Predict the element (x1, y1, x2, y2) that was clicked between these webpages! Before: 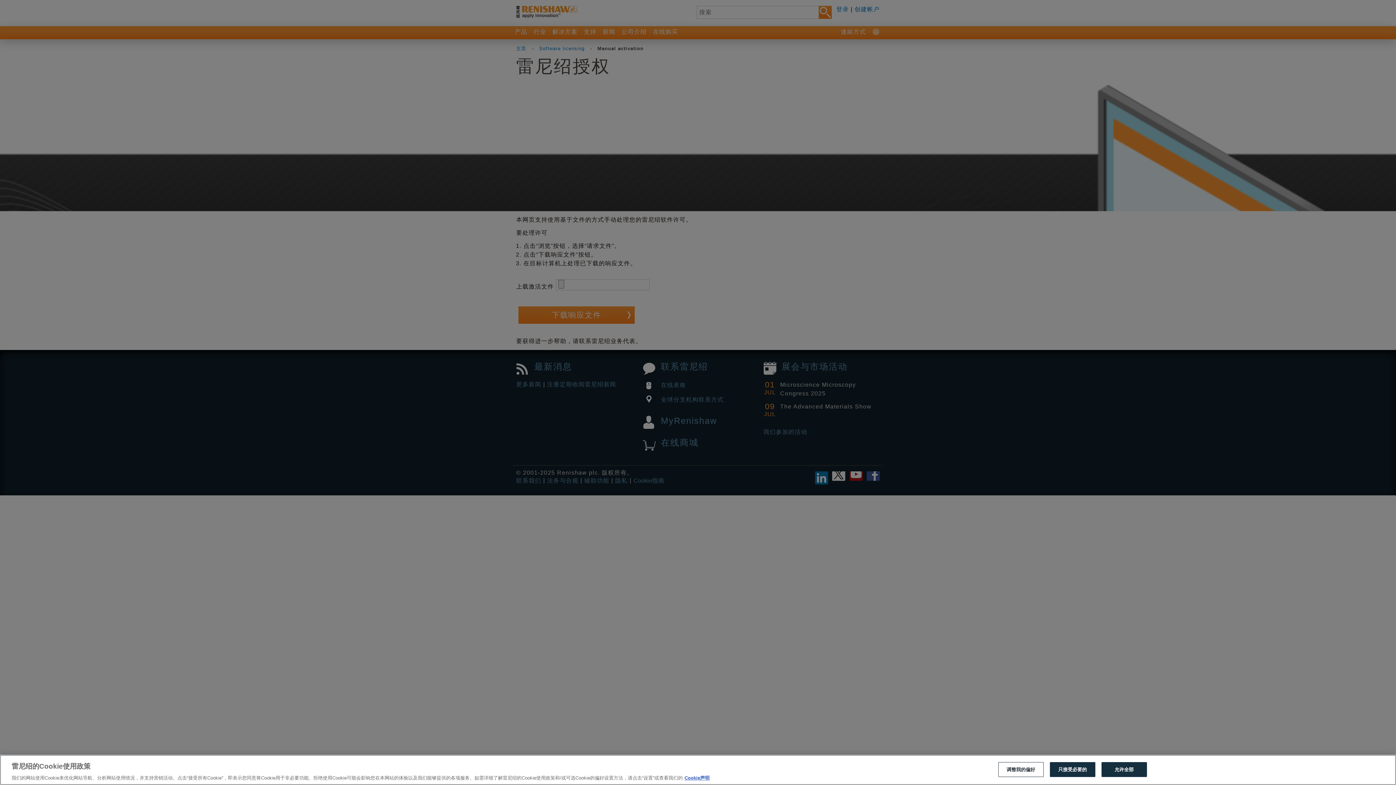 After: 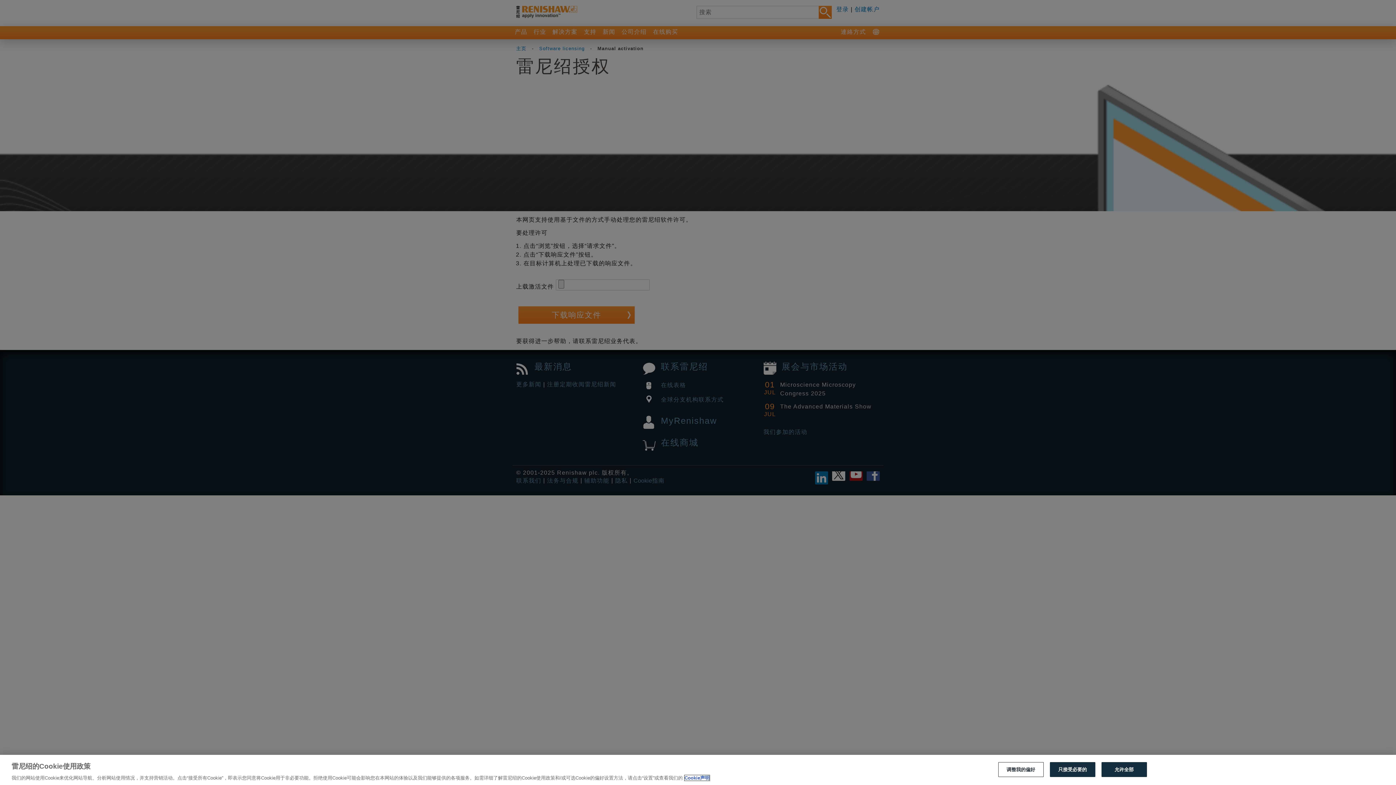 Action: label: 有关您的隐私的更多信息, 在新窗口中打开 bbox: (684, 775, 709, 781)